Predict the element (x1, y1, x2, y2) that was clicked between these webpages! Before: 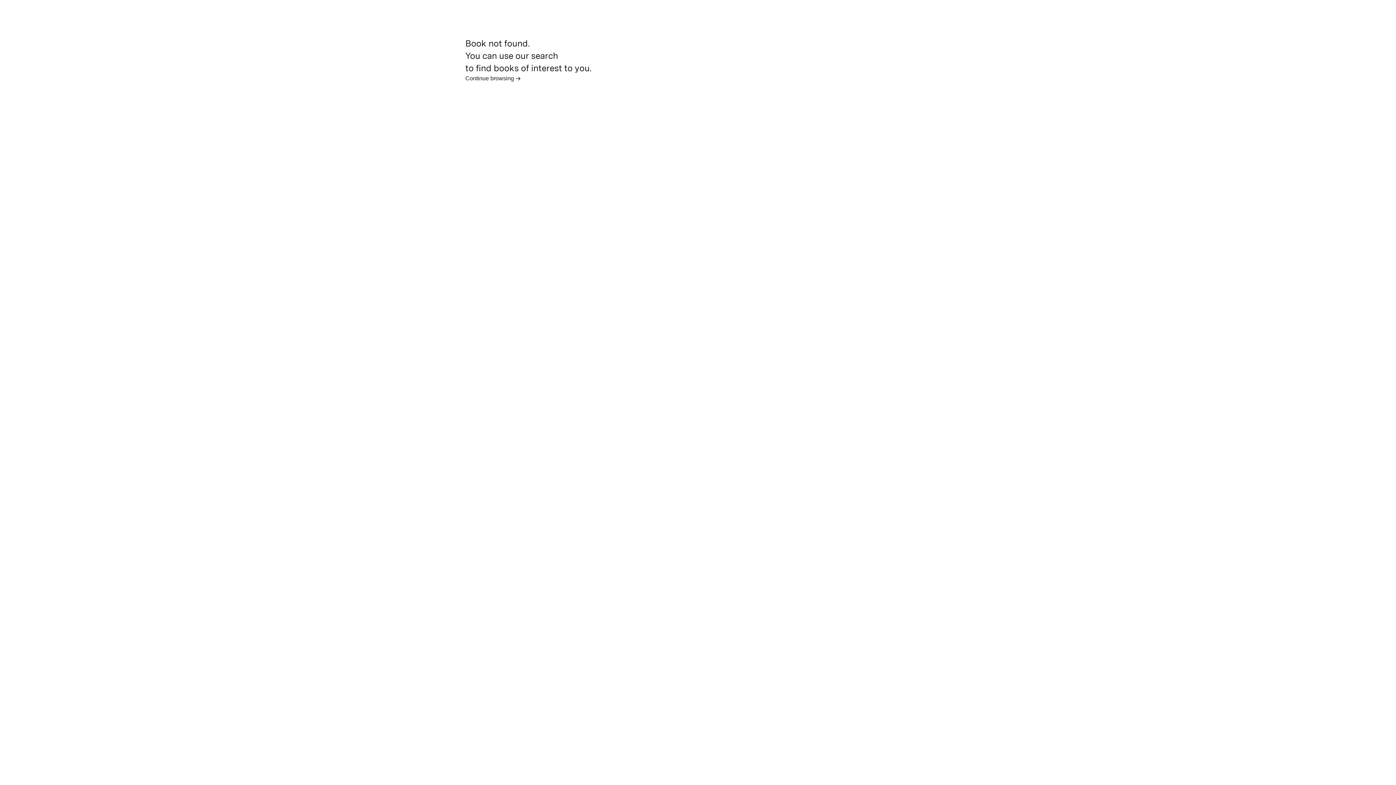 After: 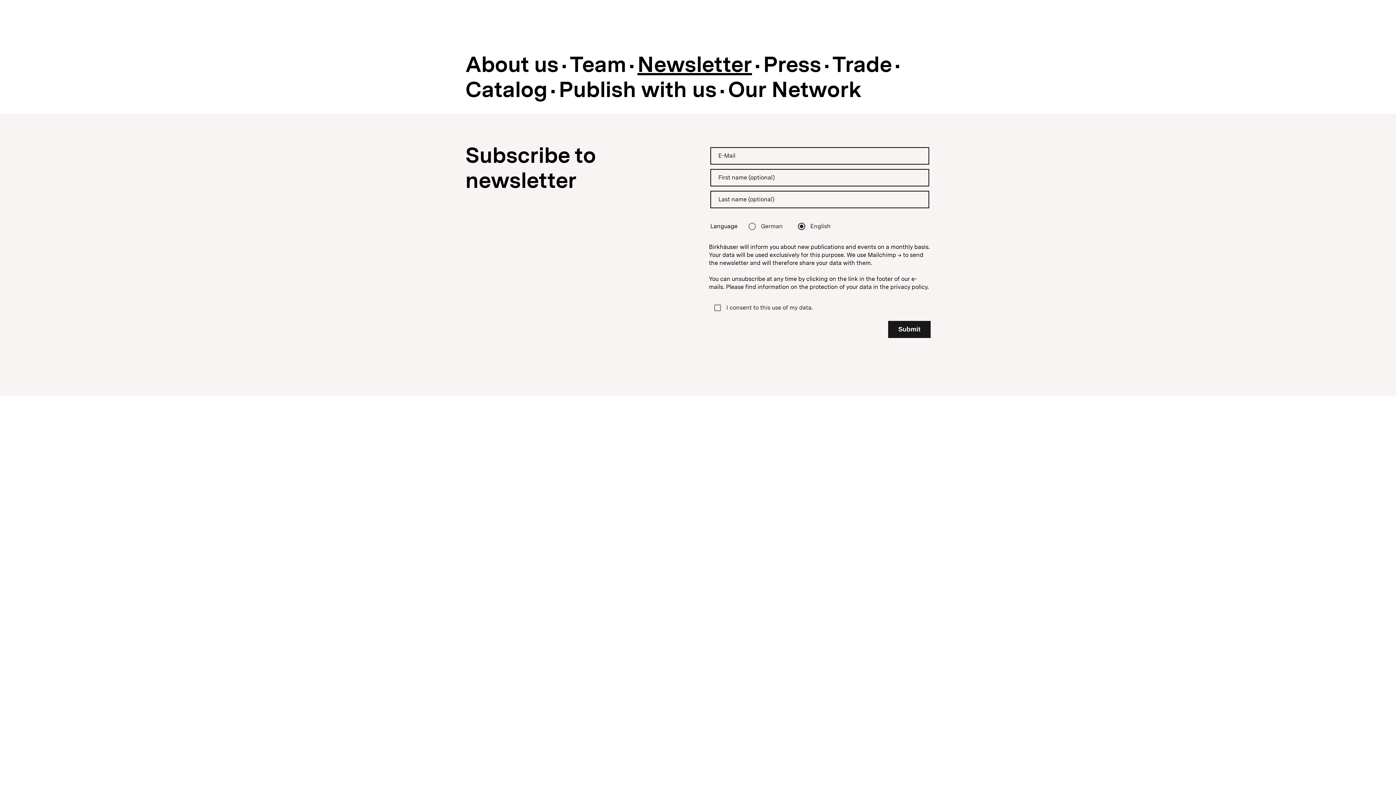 Action: bbox: (865, 10, 912, 19) label: Newsletter